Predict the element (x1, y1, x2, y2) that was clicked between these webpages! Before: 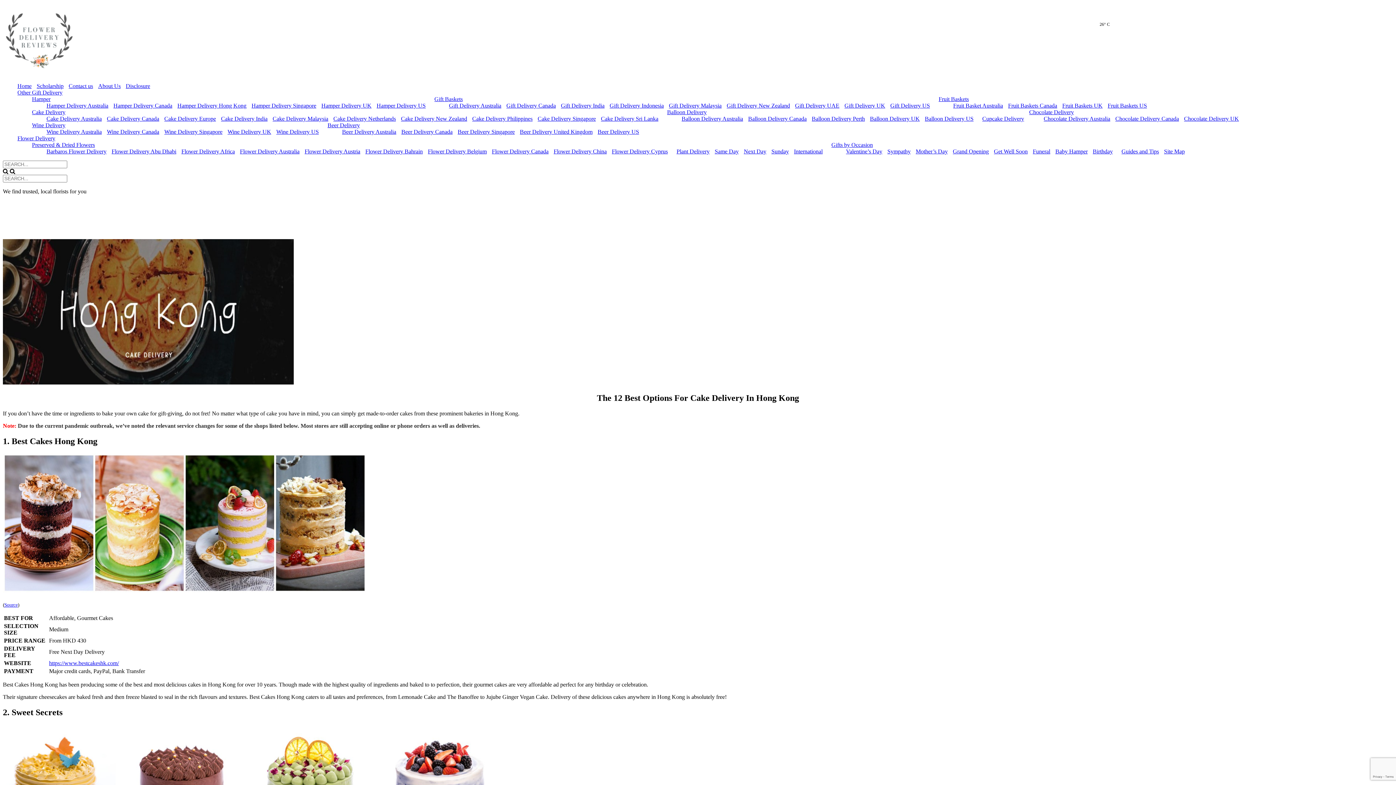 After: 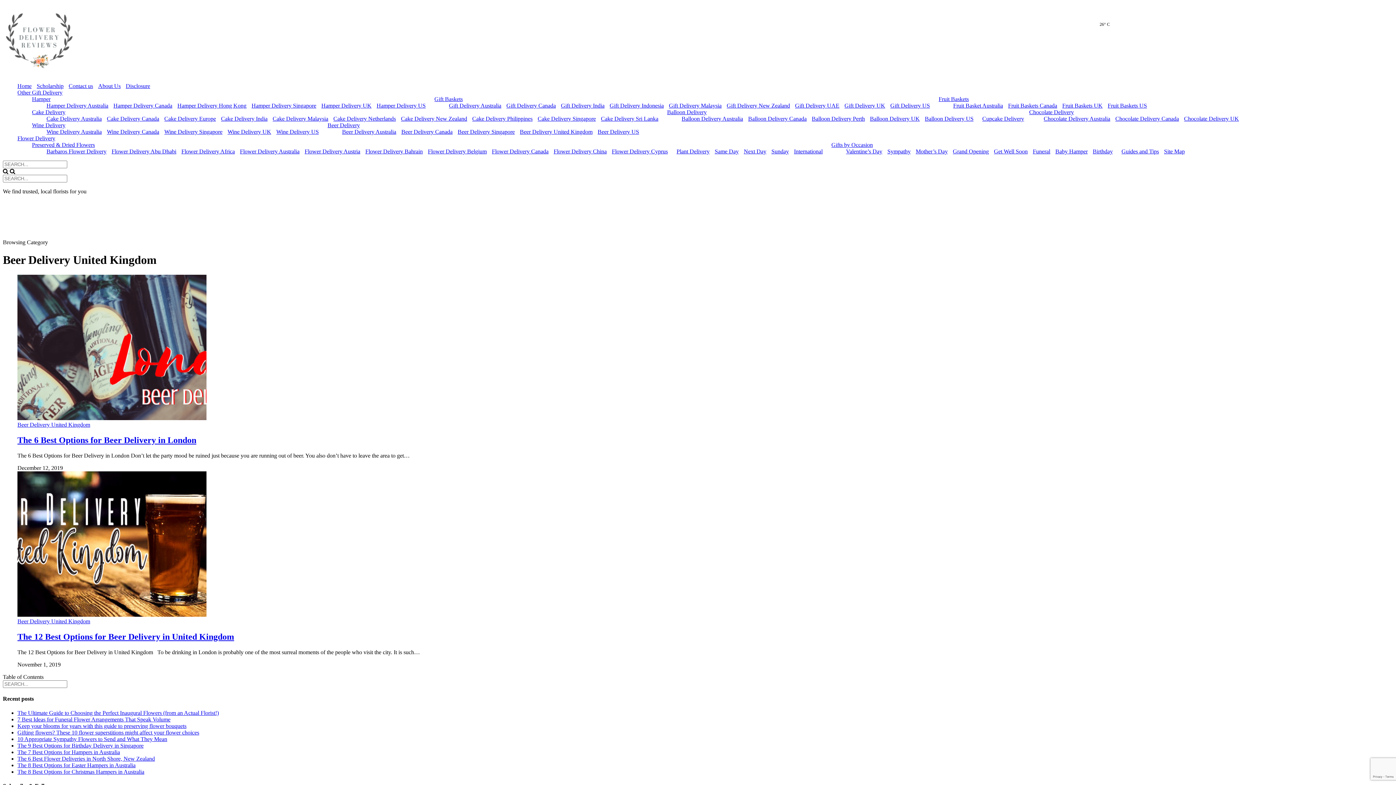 Action: bbox: (520, 128, 592, 134) label: Beer Delivery United Kingdom